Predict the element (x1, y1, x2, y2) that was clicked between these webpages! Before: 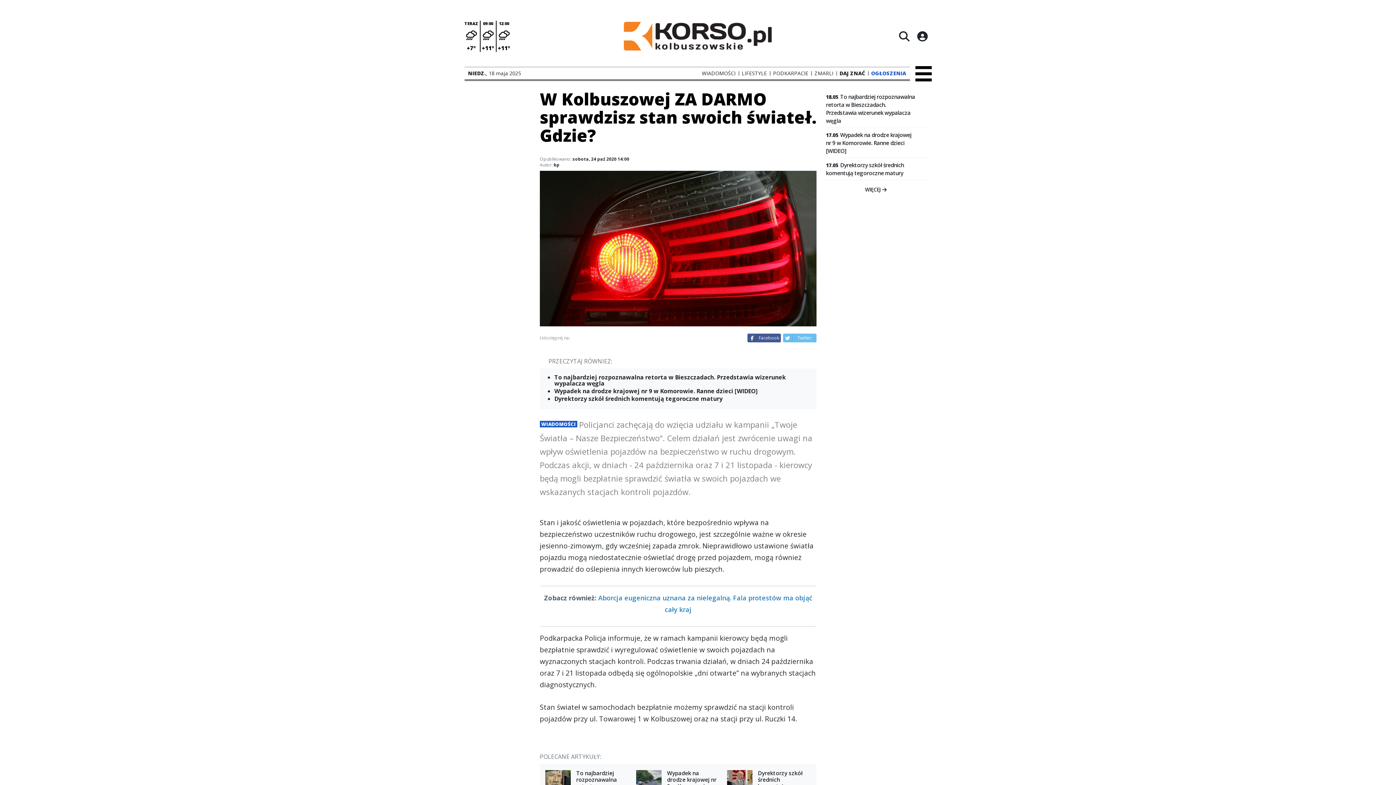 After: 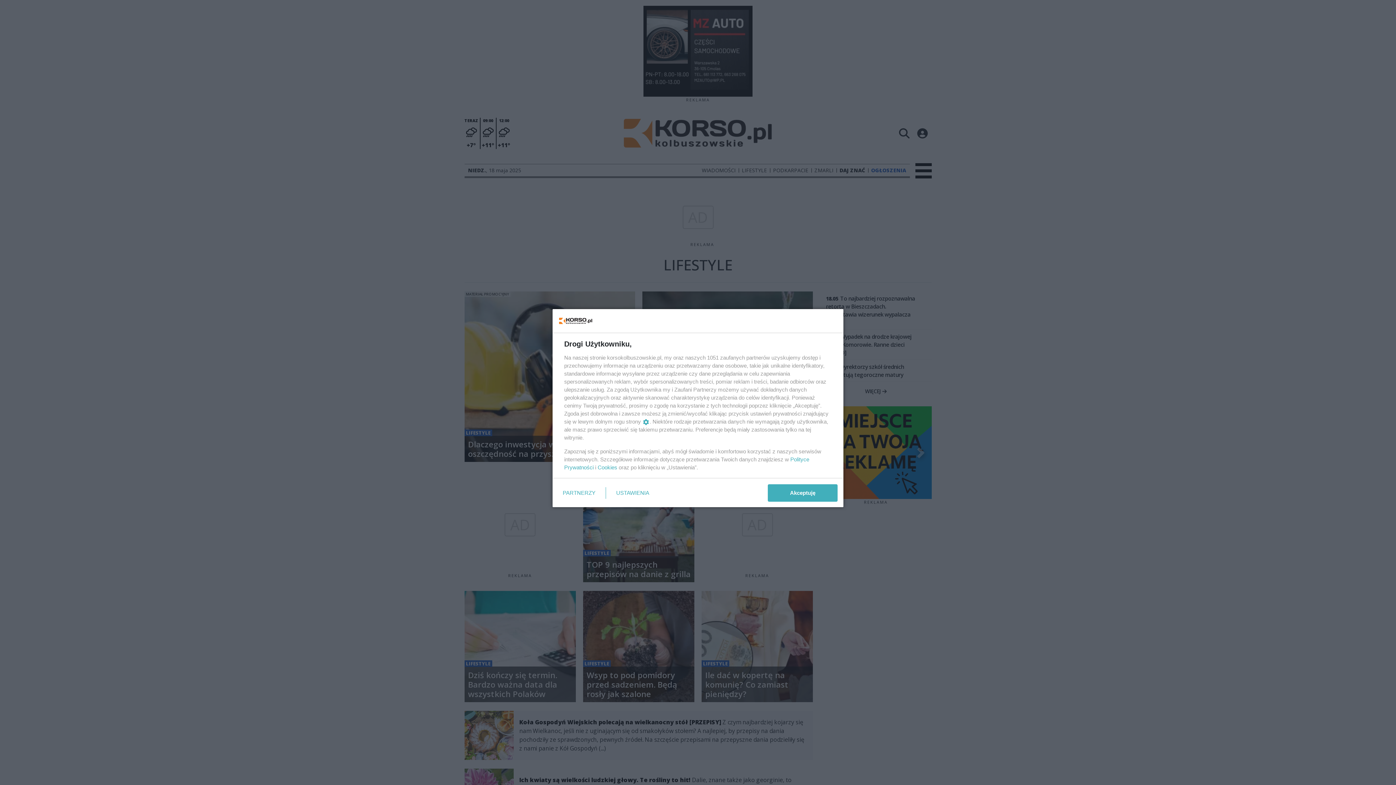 Action: label: LIFESTYLE bbox: (742, 71, 767, 75)